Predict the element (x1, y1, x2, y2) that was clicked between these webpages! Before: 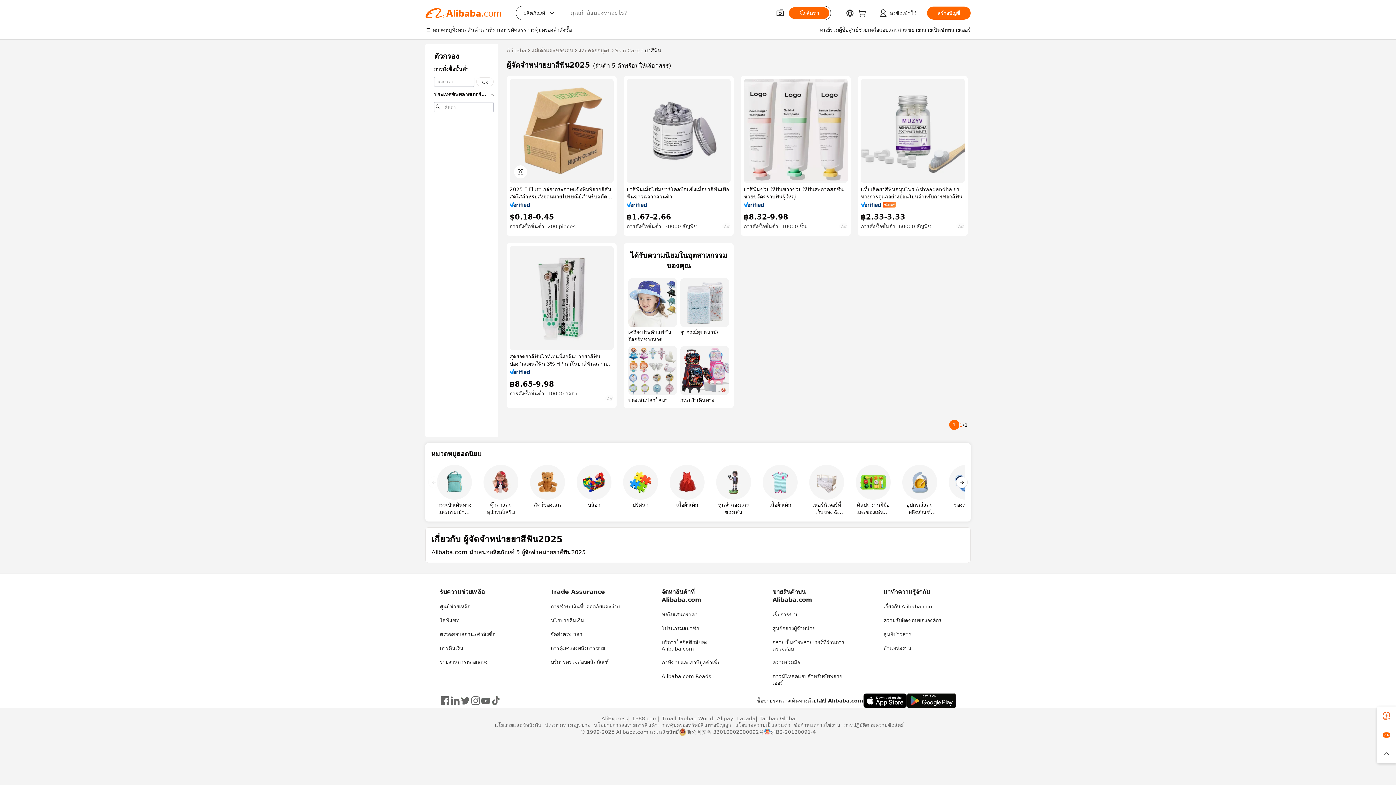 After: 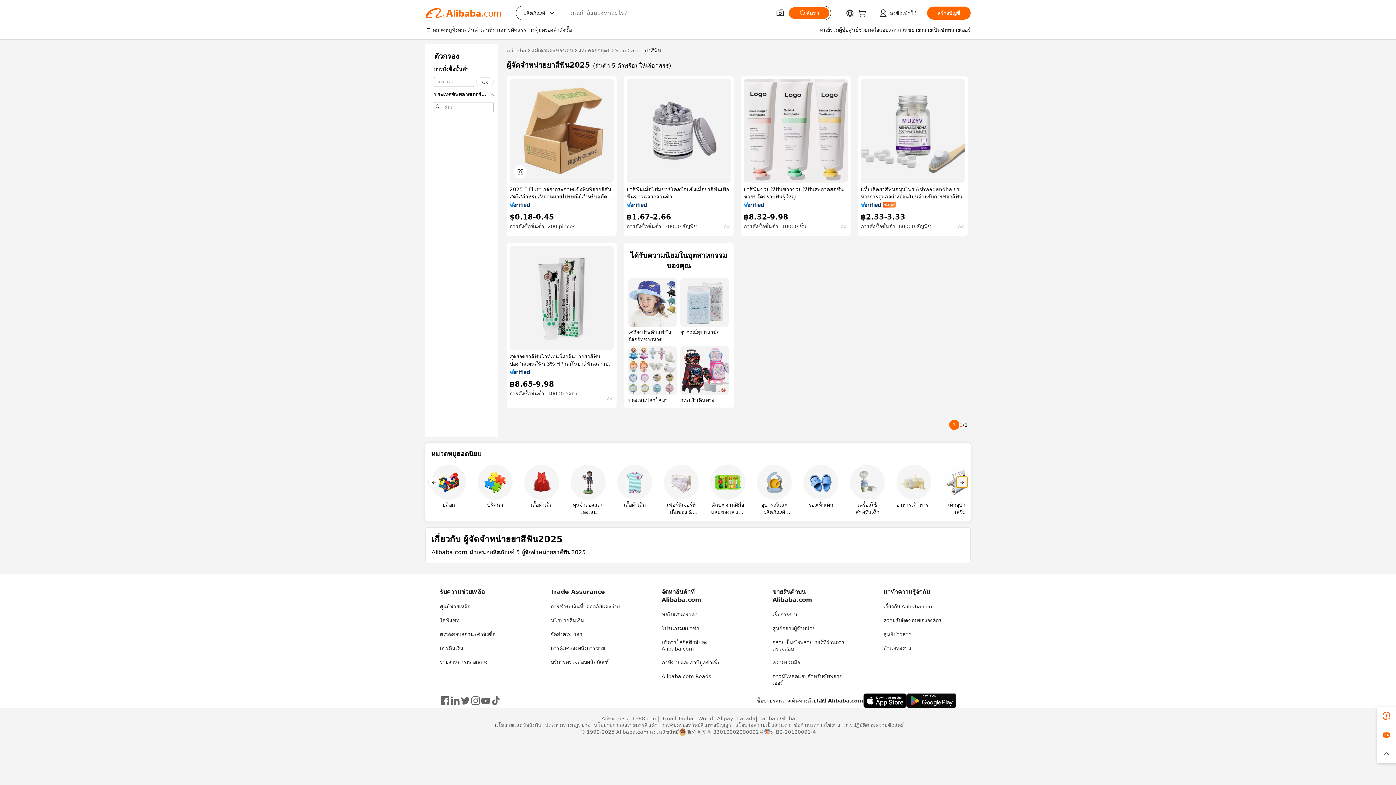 Action: bbox: (956, 476, 968, 488) label: Next slide